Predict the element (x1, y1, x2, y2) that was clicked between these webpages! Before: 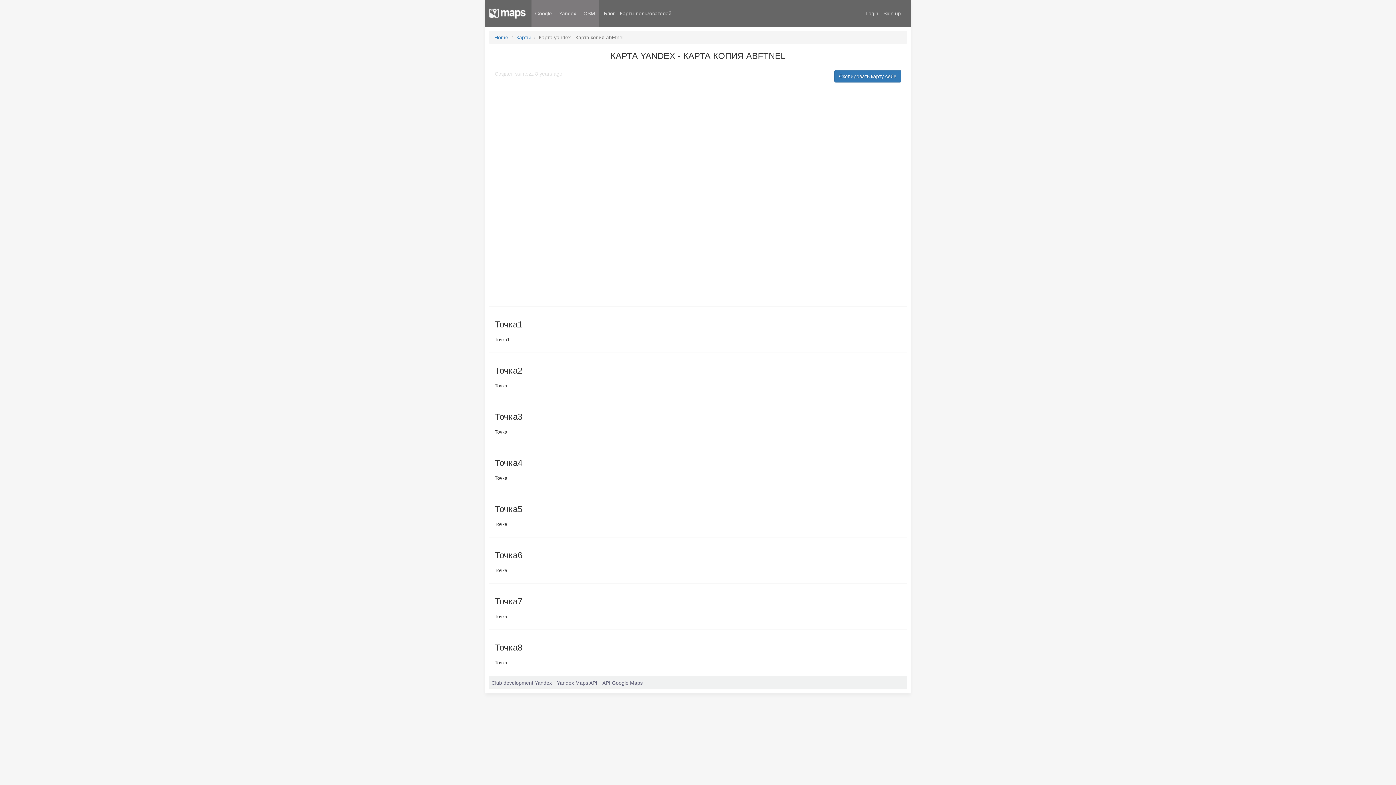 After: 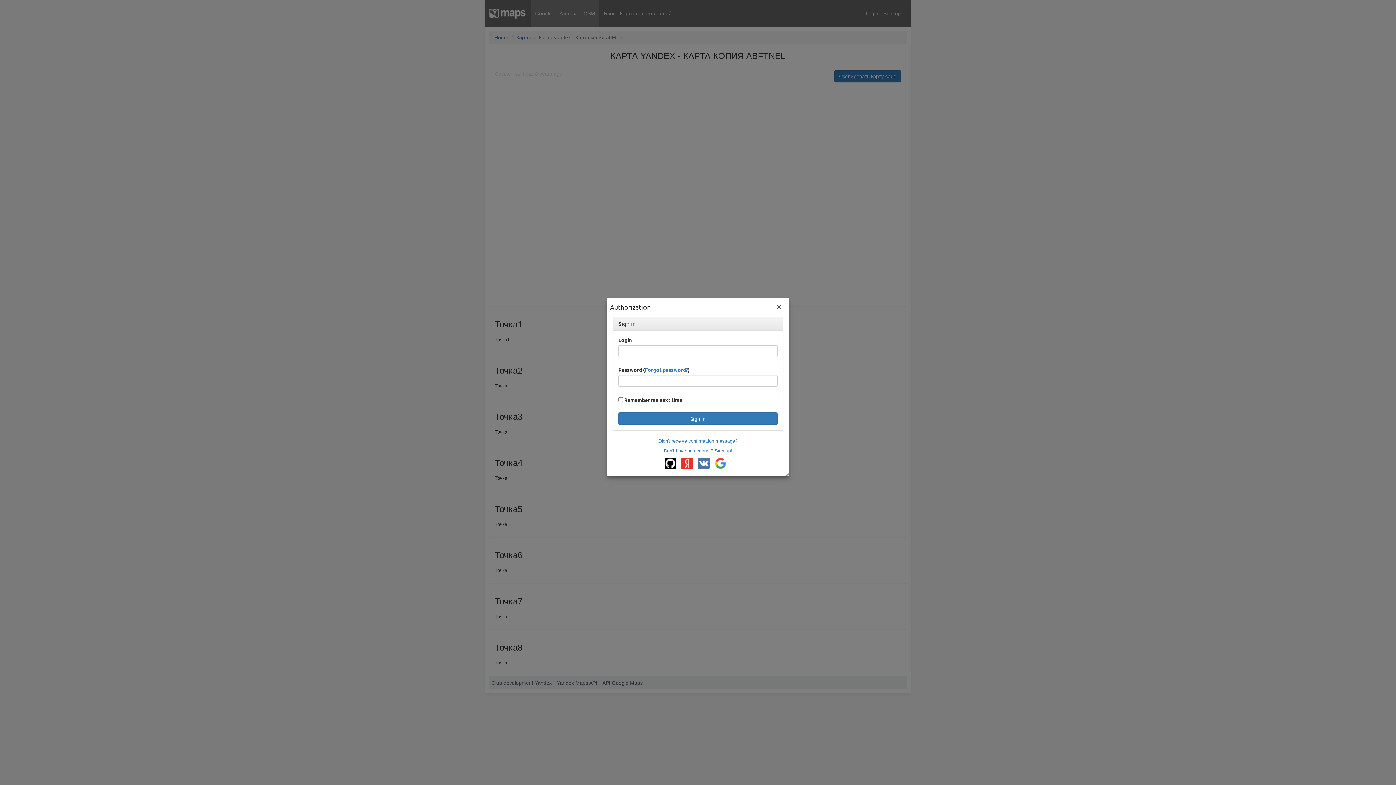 Action: bbox: (865, 0, 878, 27) label: Login